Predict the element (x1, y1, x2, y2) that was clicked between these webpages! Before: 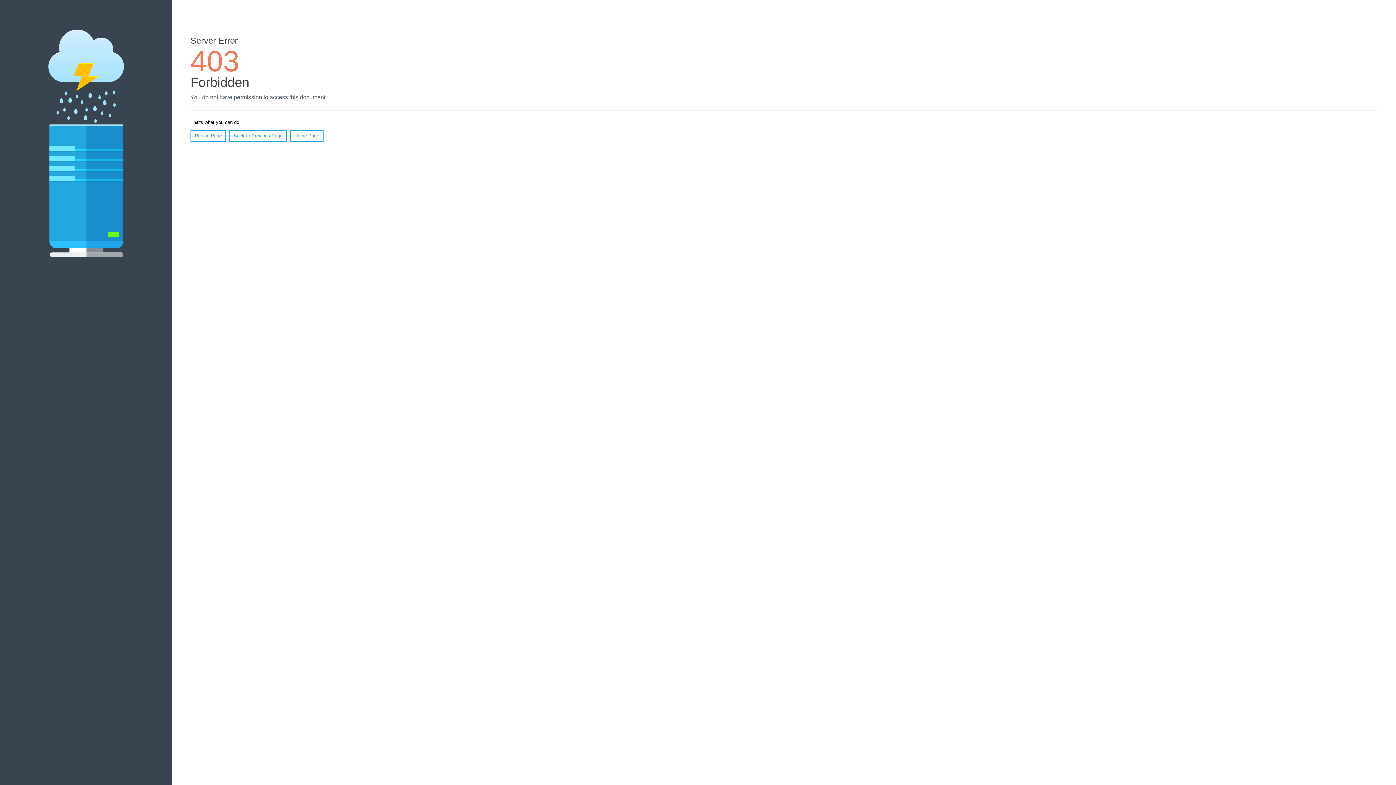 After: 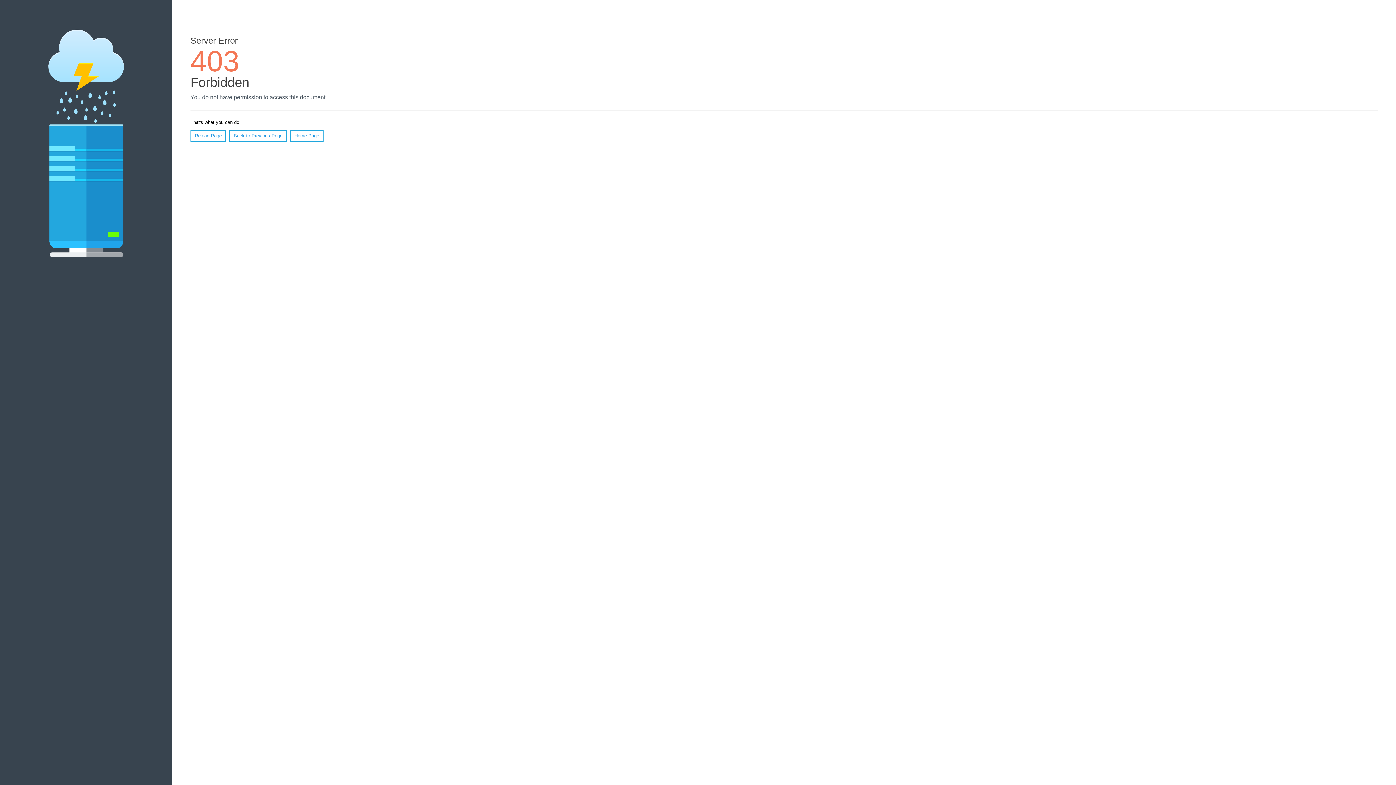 Action: label: Home Page bbox: (290, 130, 323, 141)